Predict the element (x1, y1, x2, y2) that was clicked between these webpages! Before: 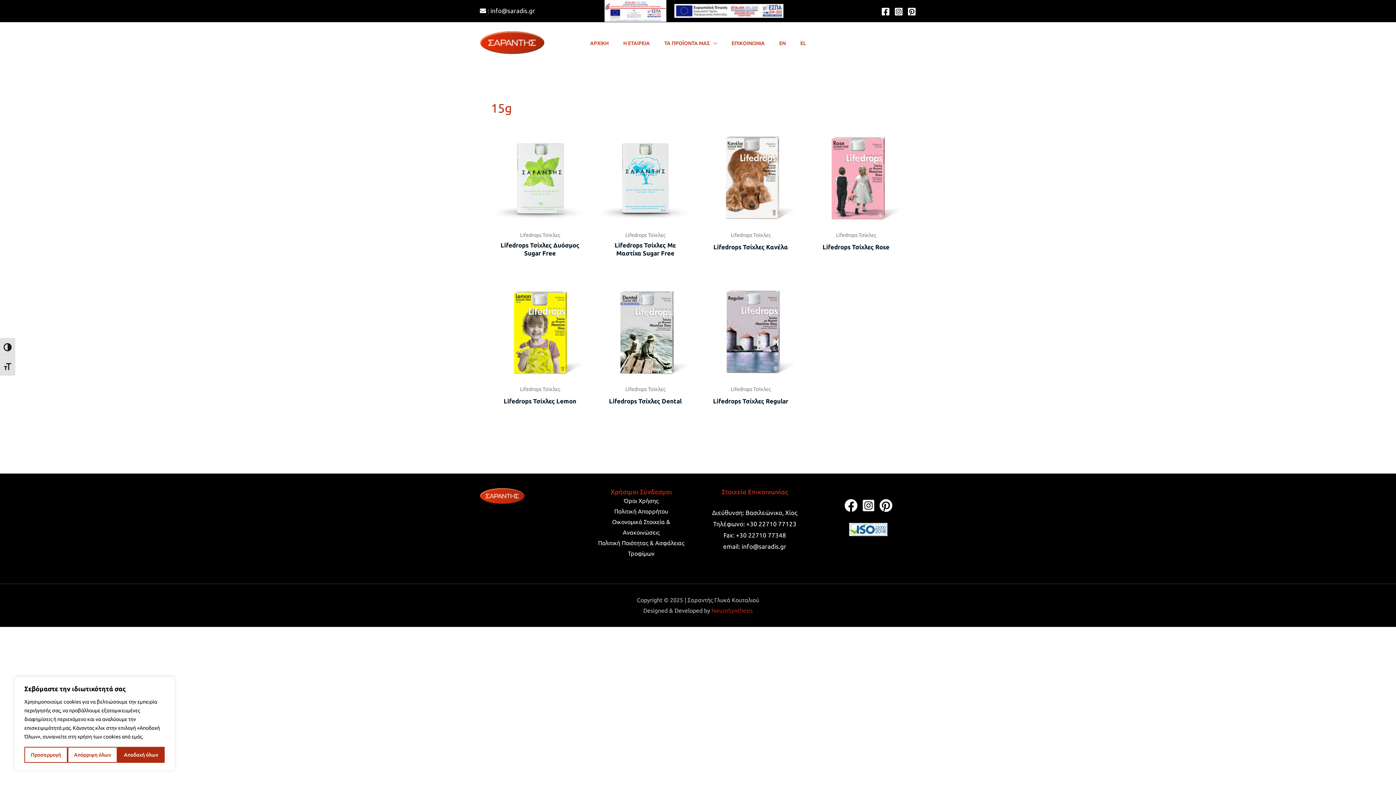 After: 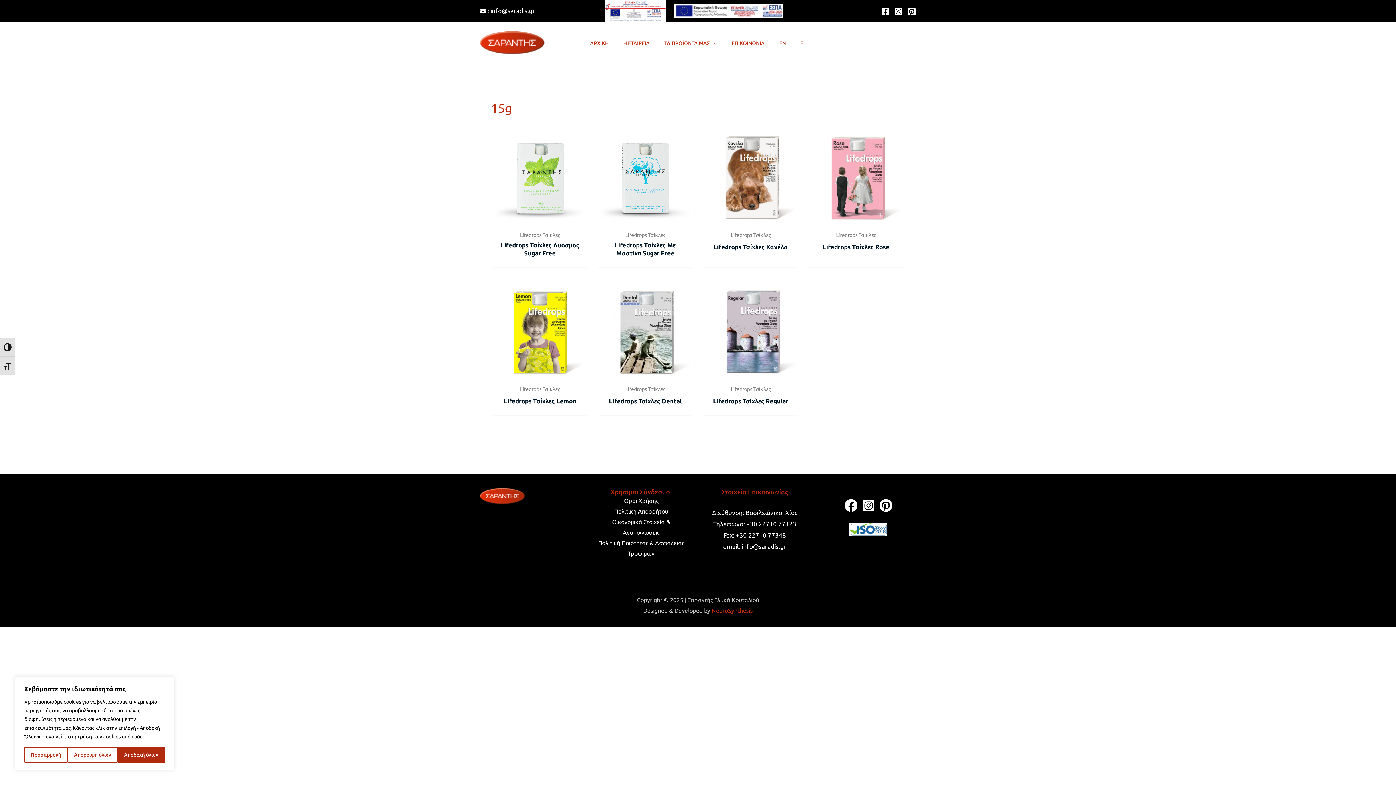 Action: bbox: (820, 523, 916, 536)